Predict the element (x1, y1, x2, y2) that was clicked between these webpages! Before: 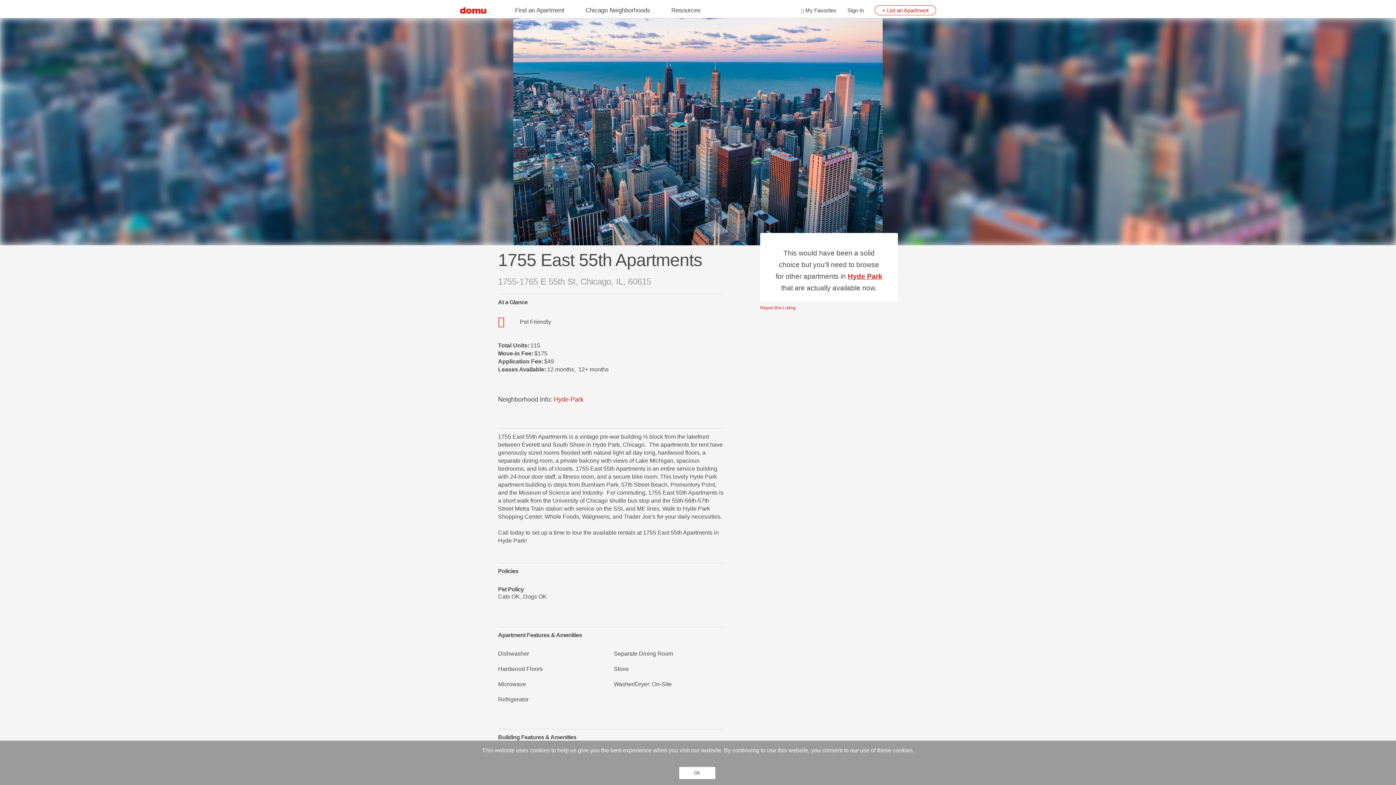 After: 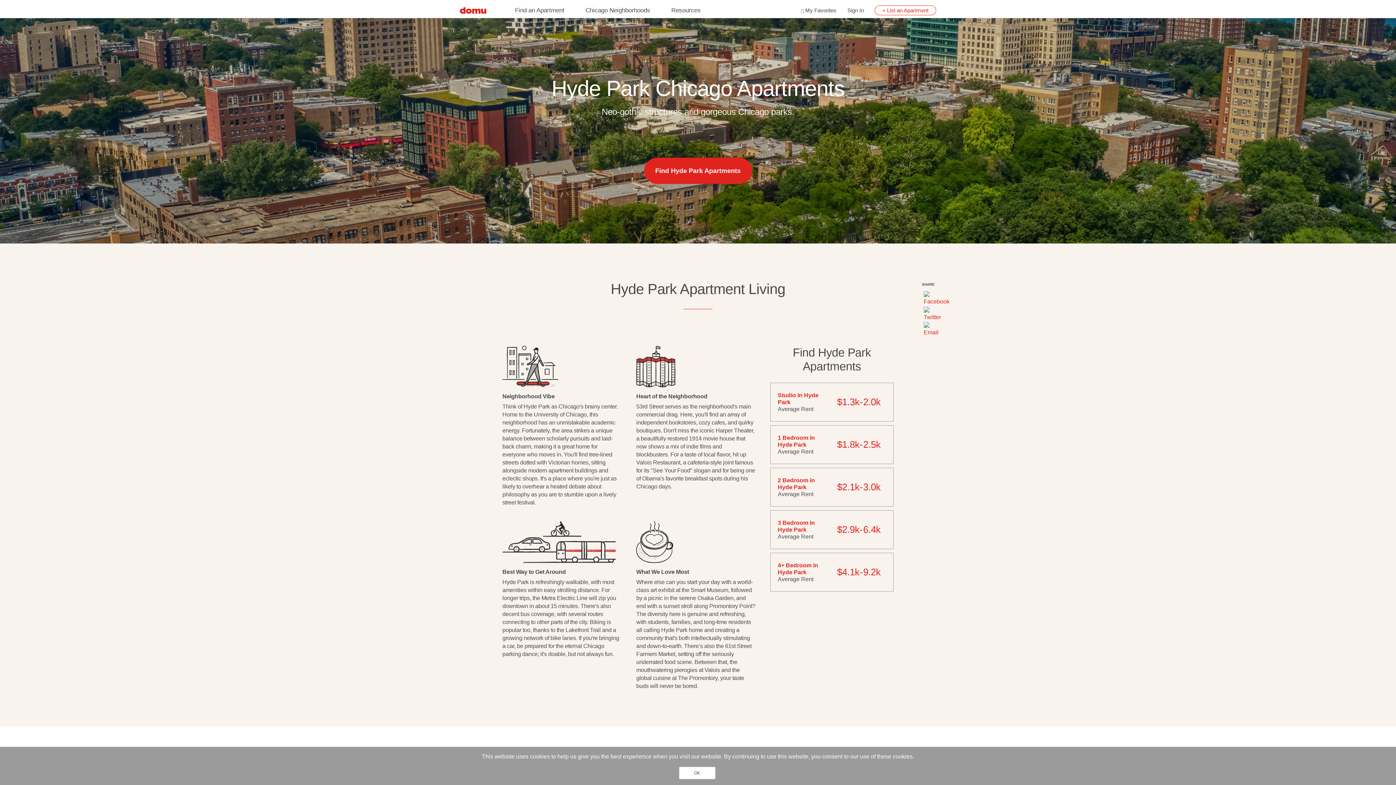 Action: bbox: (848, 272, 882, 280) label: Hyde Park